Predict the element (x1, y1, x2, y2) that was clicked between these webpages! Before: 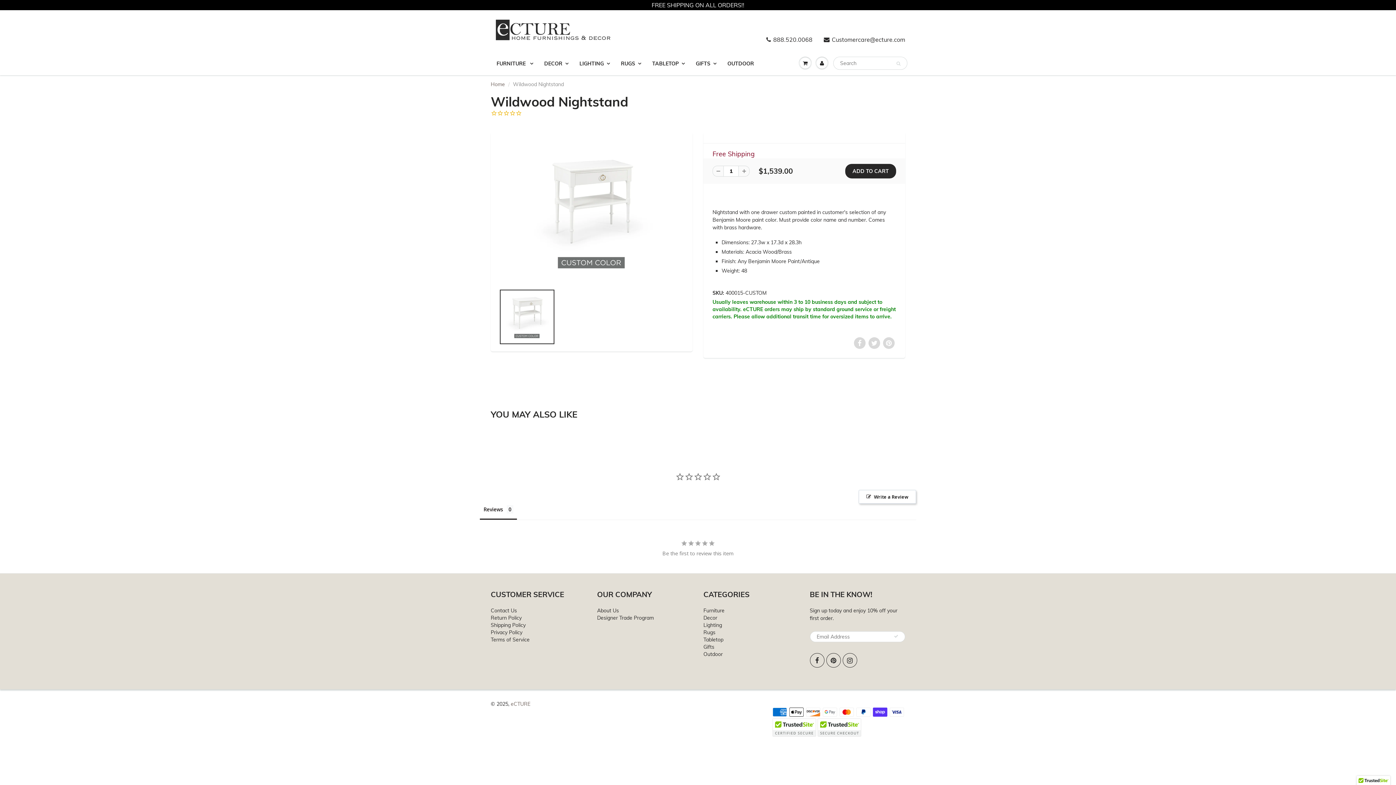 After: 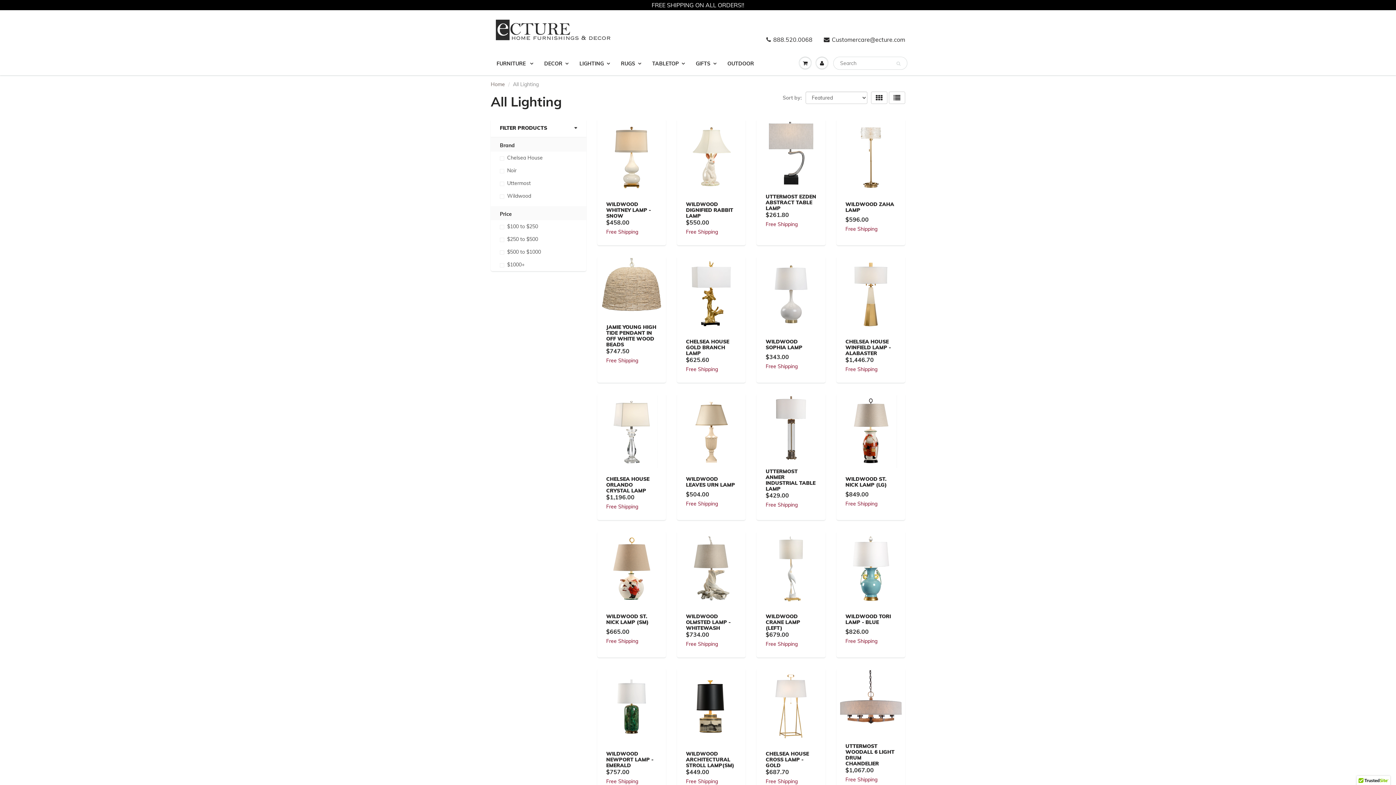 Action: bbox: (703, 622, 722, 628) label: Lighting